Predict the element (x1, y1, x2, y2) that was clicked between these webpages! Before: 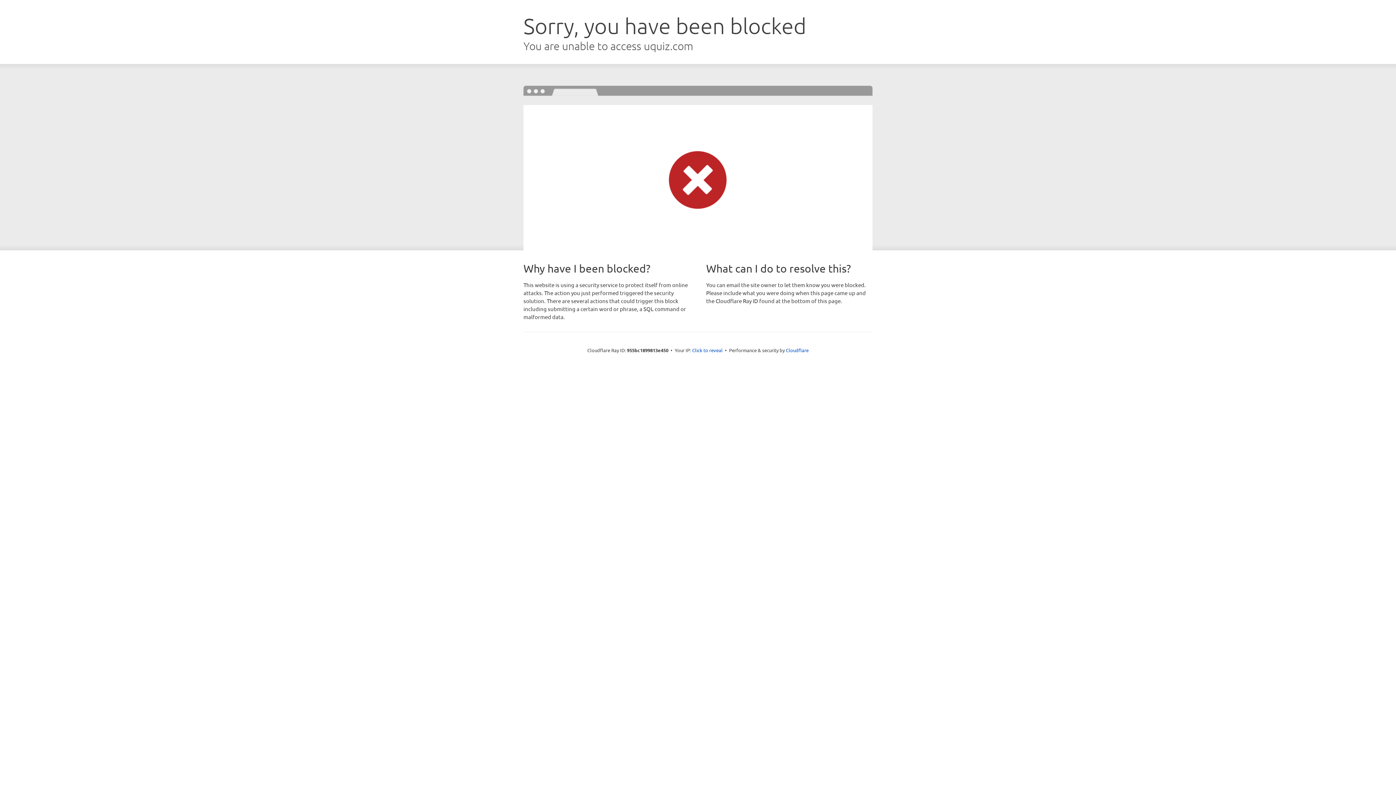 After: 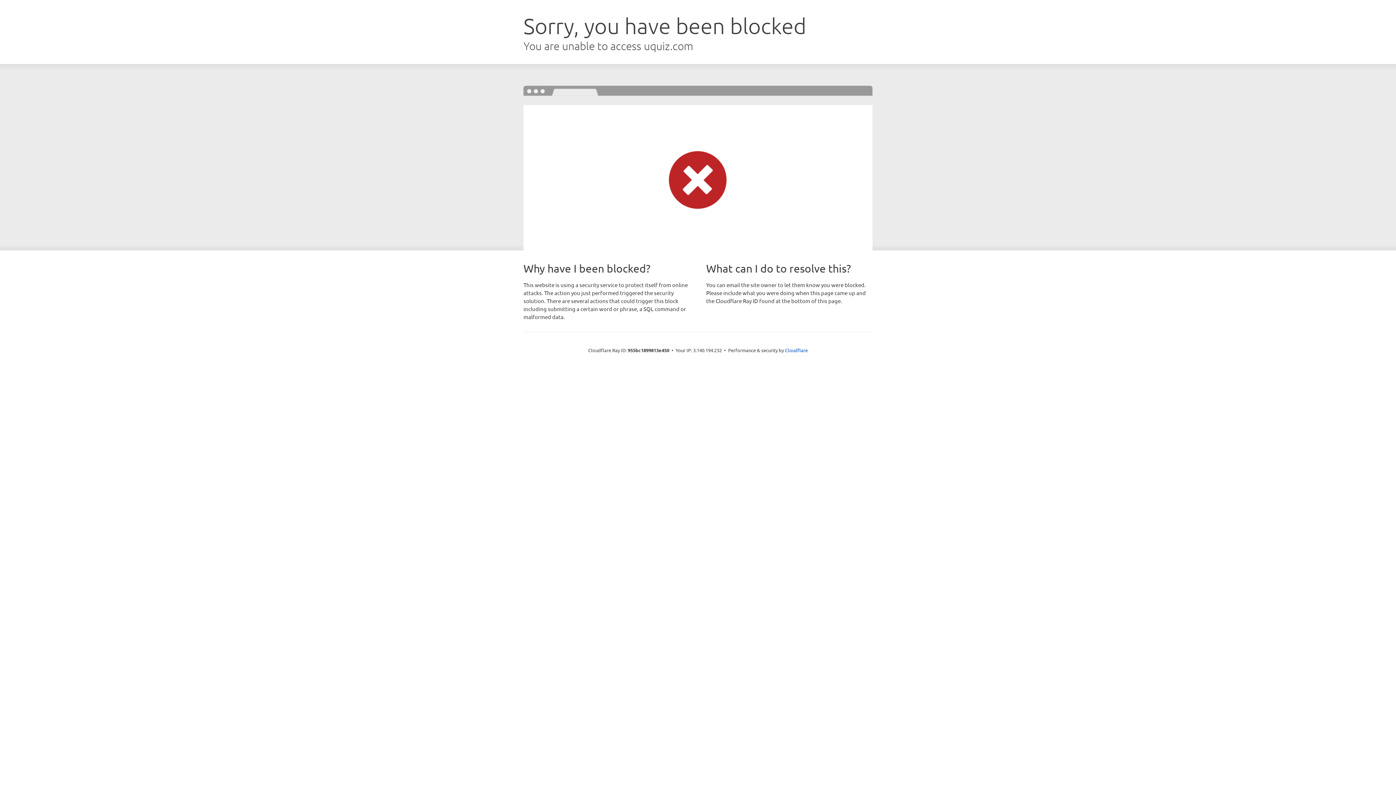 Action: bbox: (692, 346, 722, 353) label: Click to reveal